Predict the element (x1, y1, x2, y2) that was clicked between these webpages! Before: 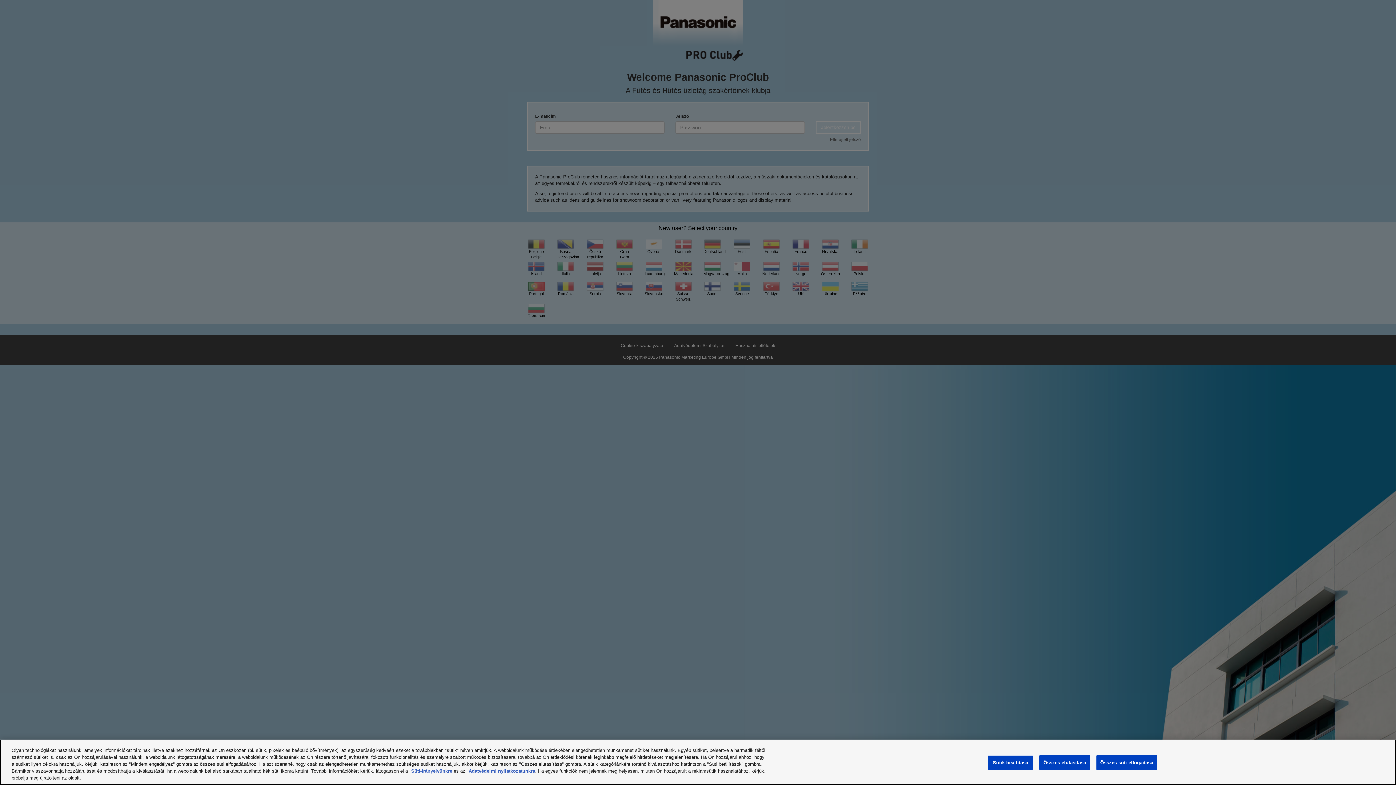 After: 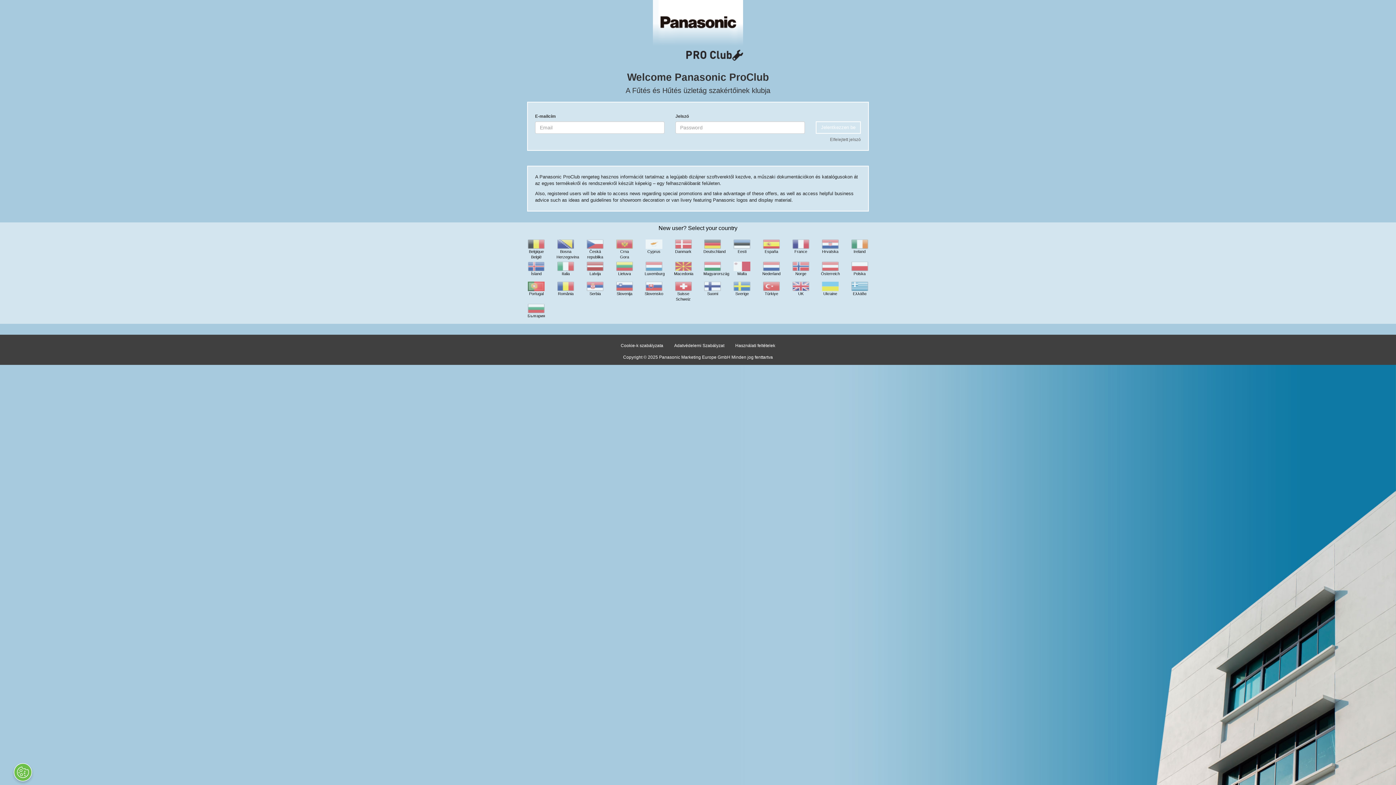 Action: label: Összes süti elfogadása bbox: (1096, 755, 1157, 770)